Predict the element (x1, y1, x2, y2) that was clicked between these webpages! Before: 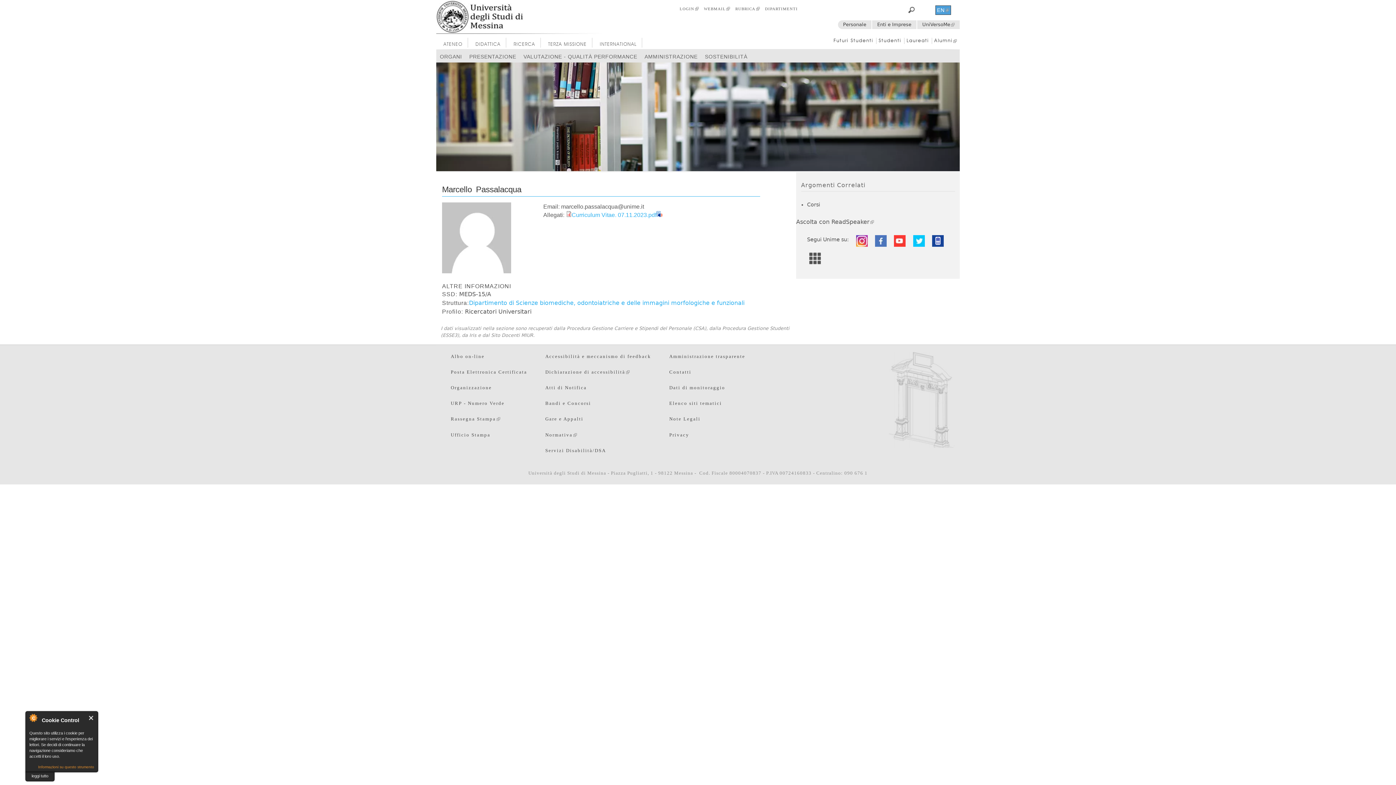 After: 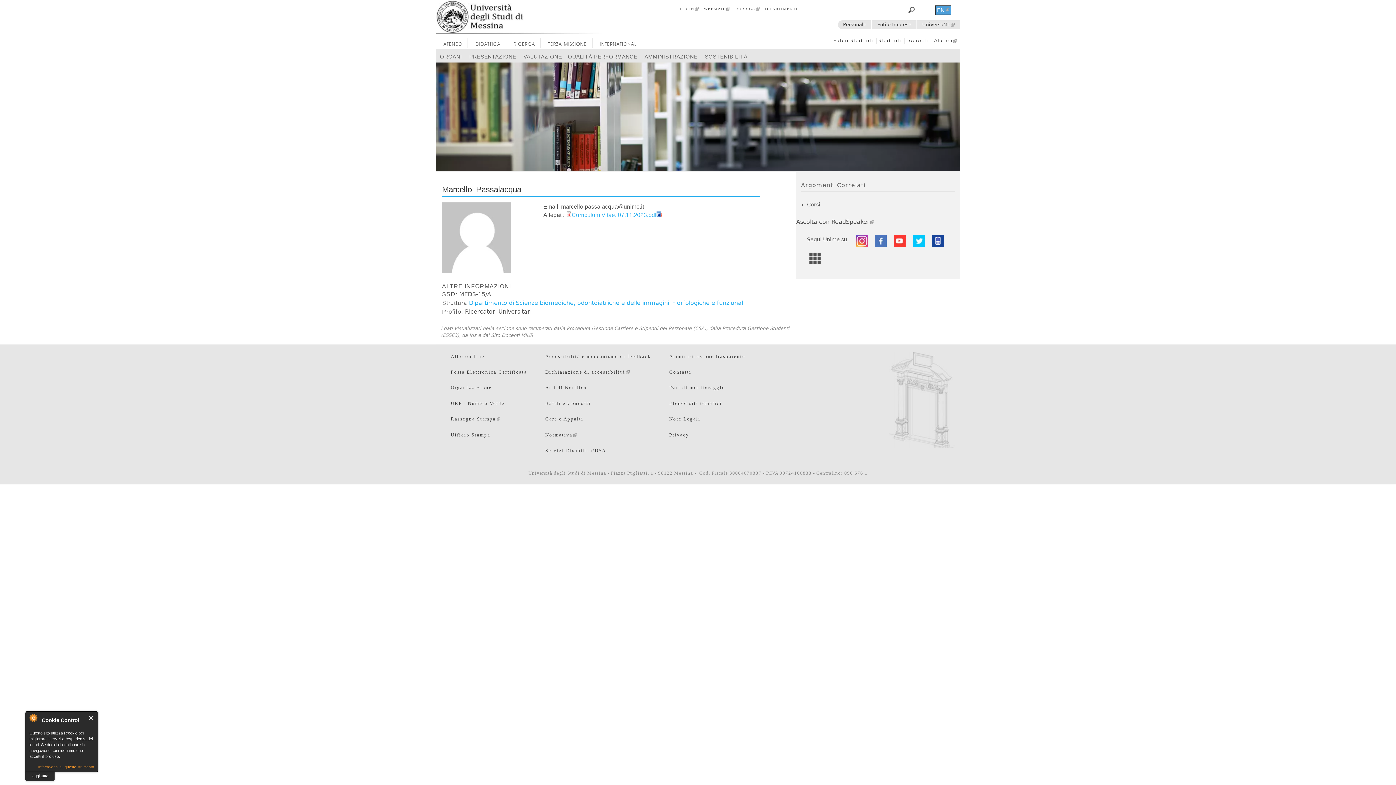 Action: bbox: (873, 242, 887, 248)